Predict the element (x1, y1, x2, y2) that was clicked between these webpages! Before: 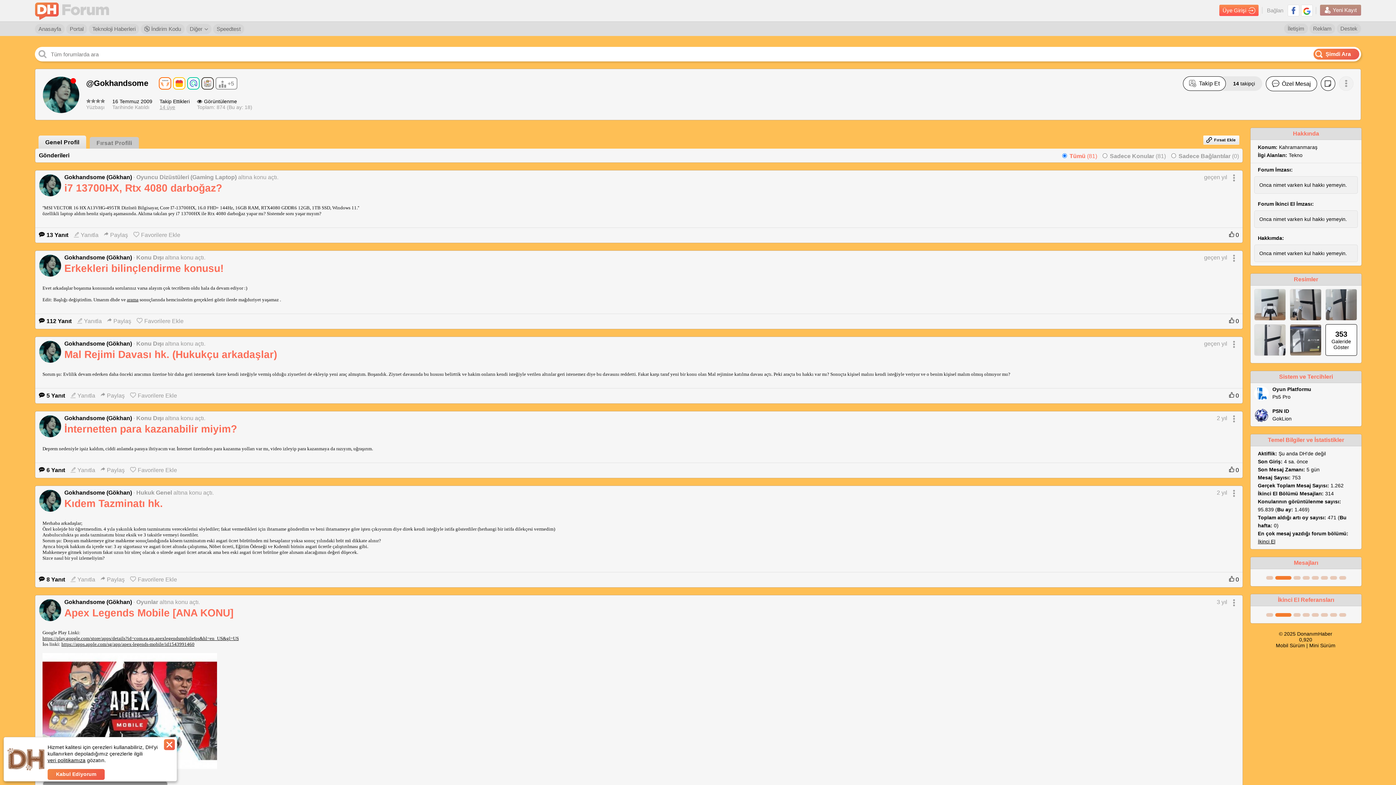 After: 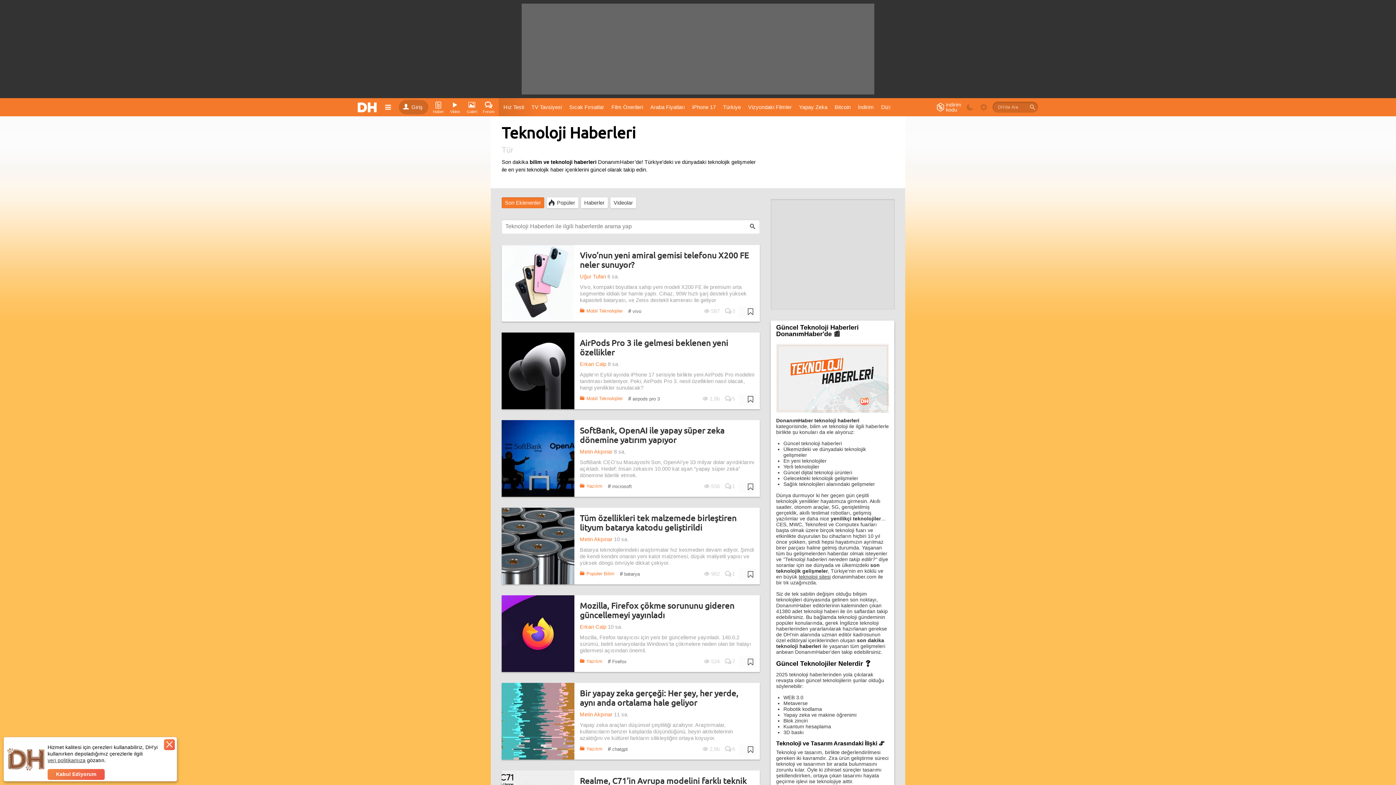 Action: label: Teknoloji Haberleri bbox: (88, 24, 139, 34)